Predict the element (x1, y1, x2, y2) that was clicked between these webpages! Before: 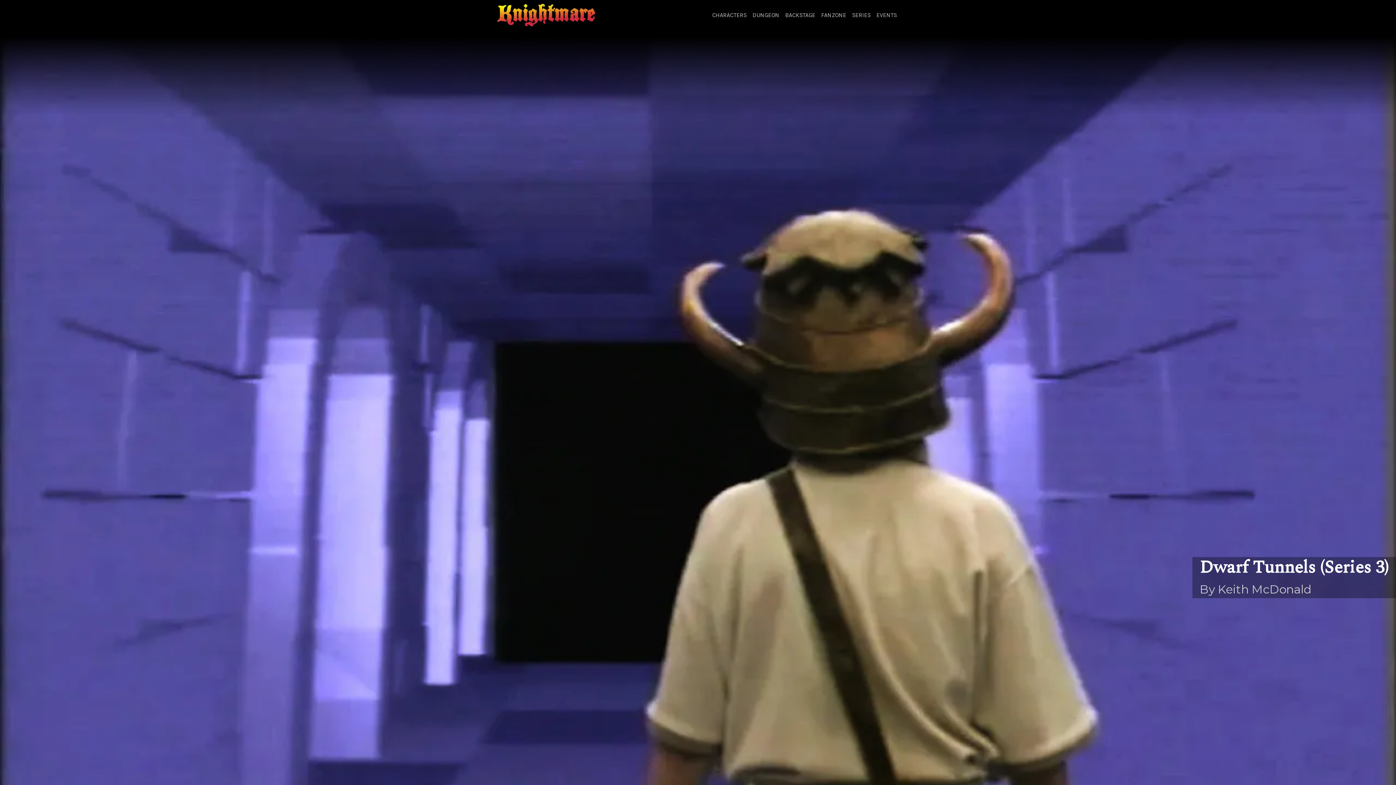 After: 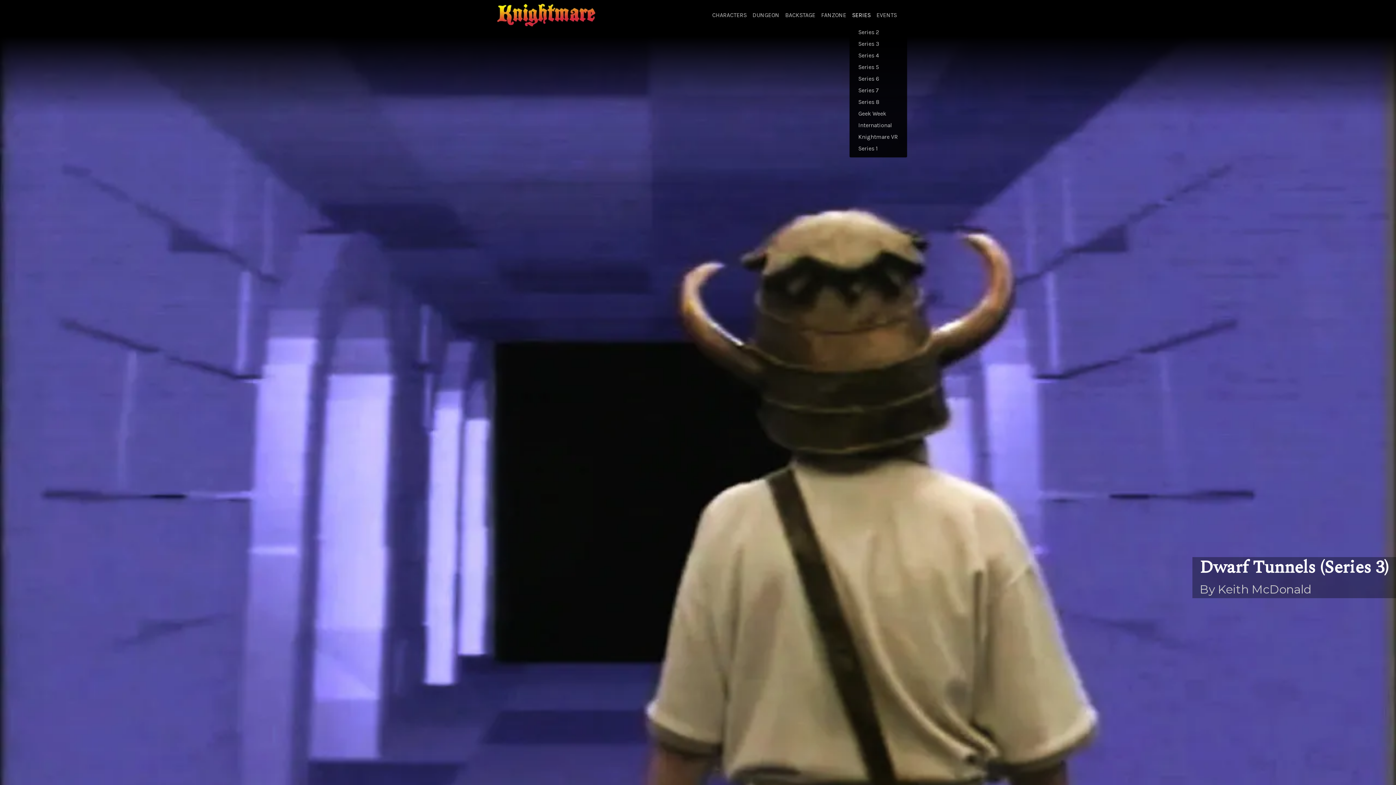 Action: bbox: (849, 7, 873, 22) label: SERIES